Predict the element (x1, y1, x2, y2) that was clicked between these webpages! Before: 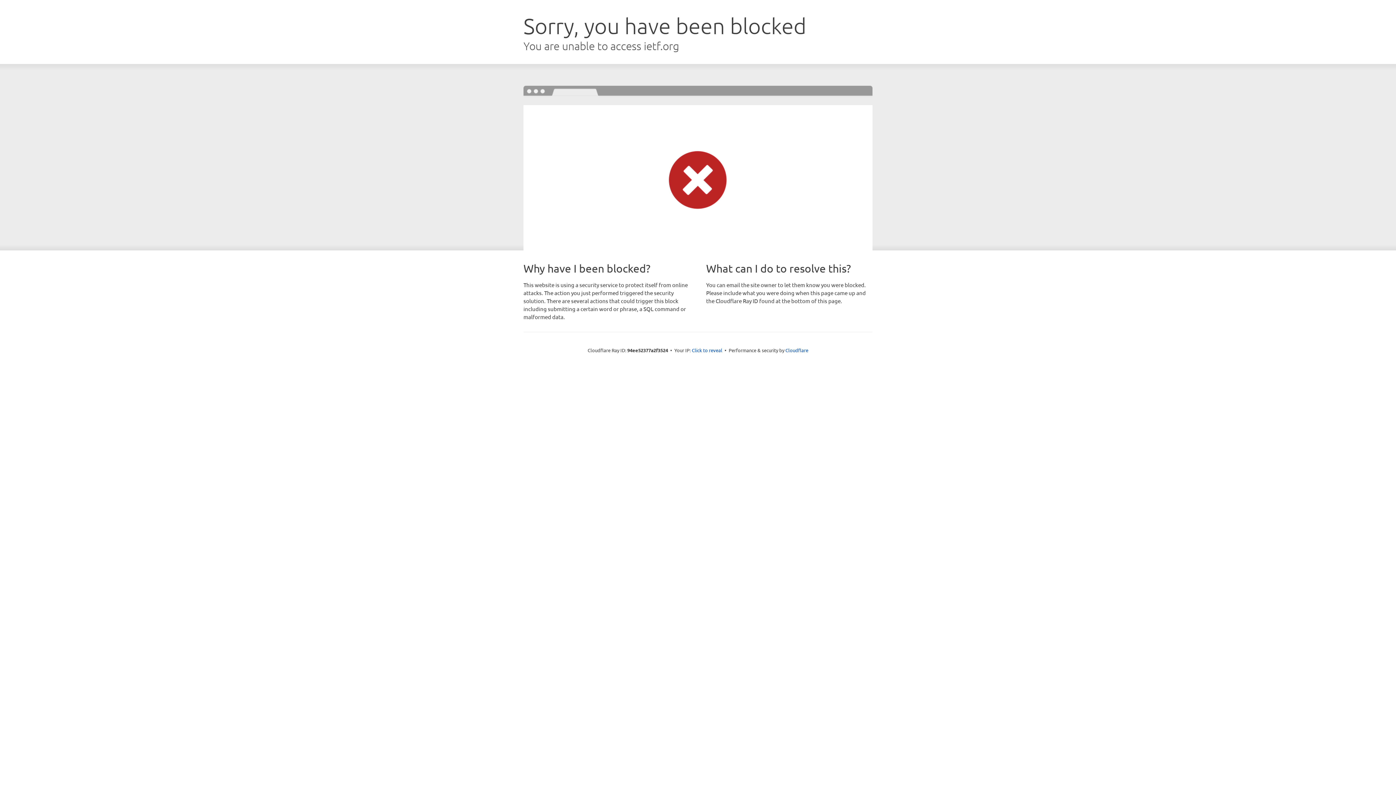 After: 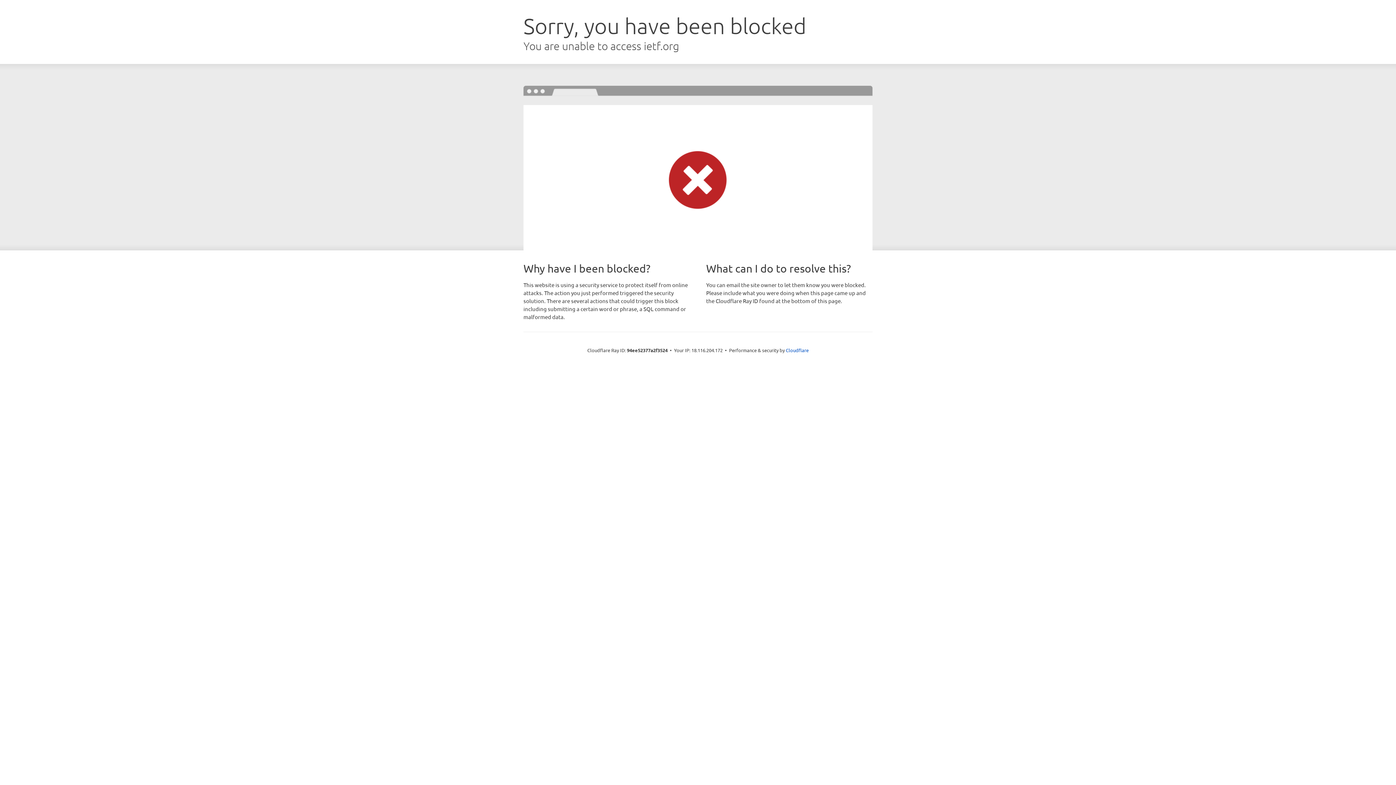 Action: bbox: (692, 346, 722, 353) label: Click to reveal